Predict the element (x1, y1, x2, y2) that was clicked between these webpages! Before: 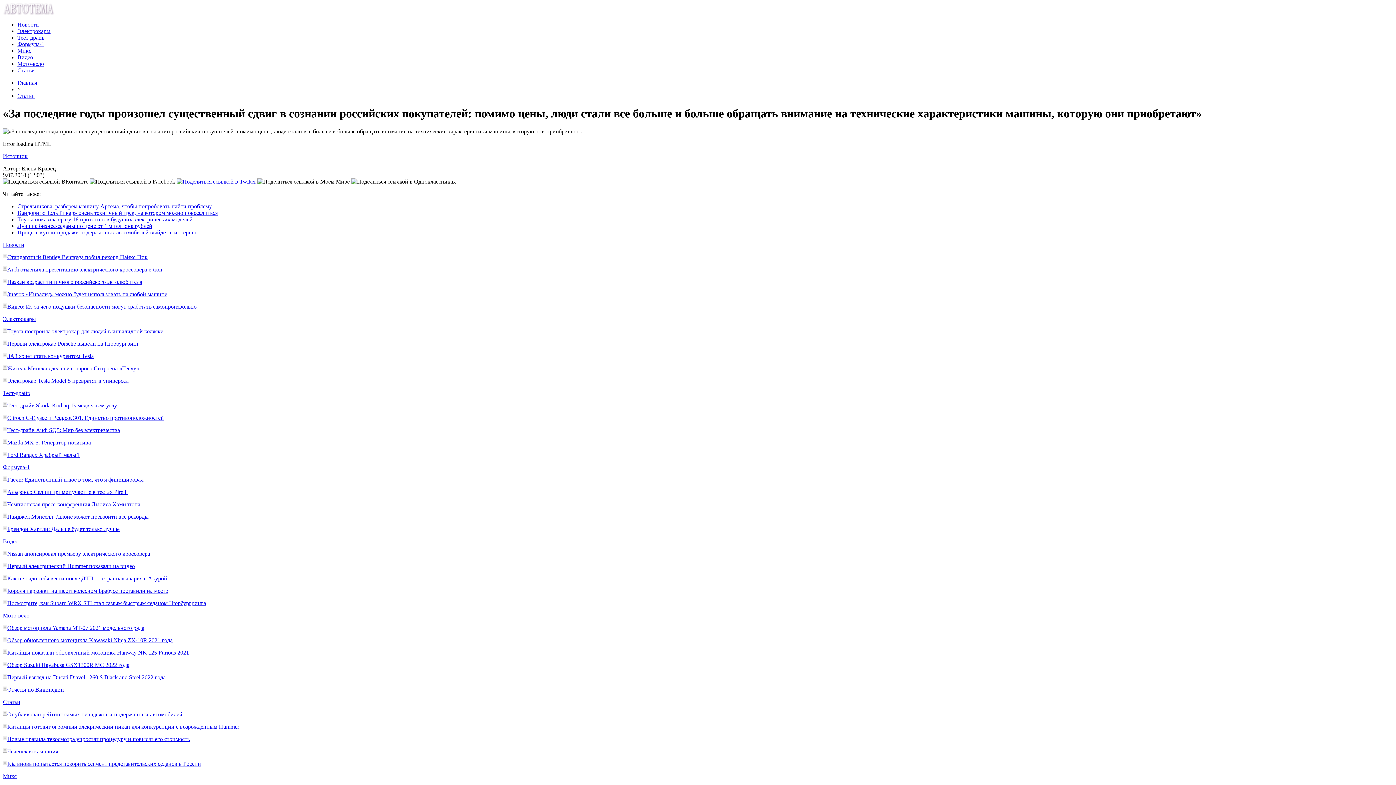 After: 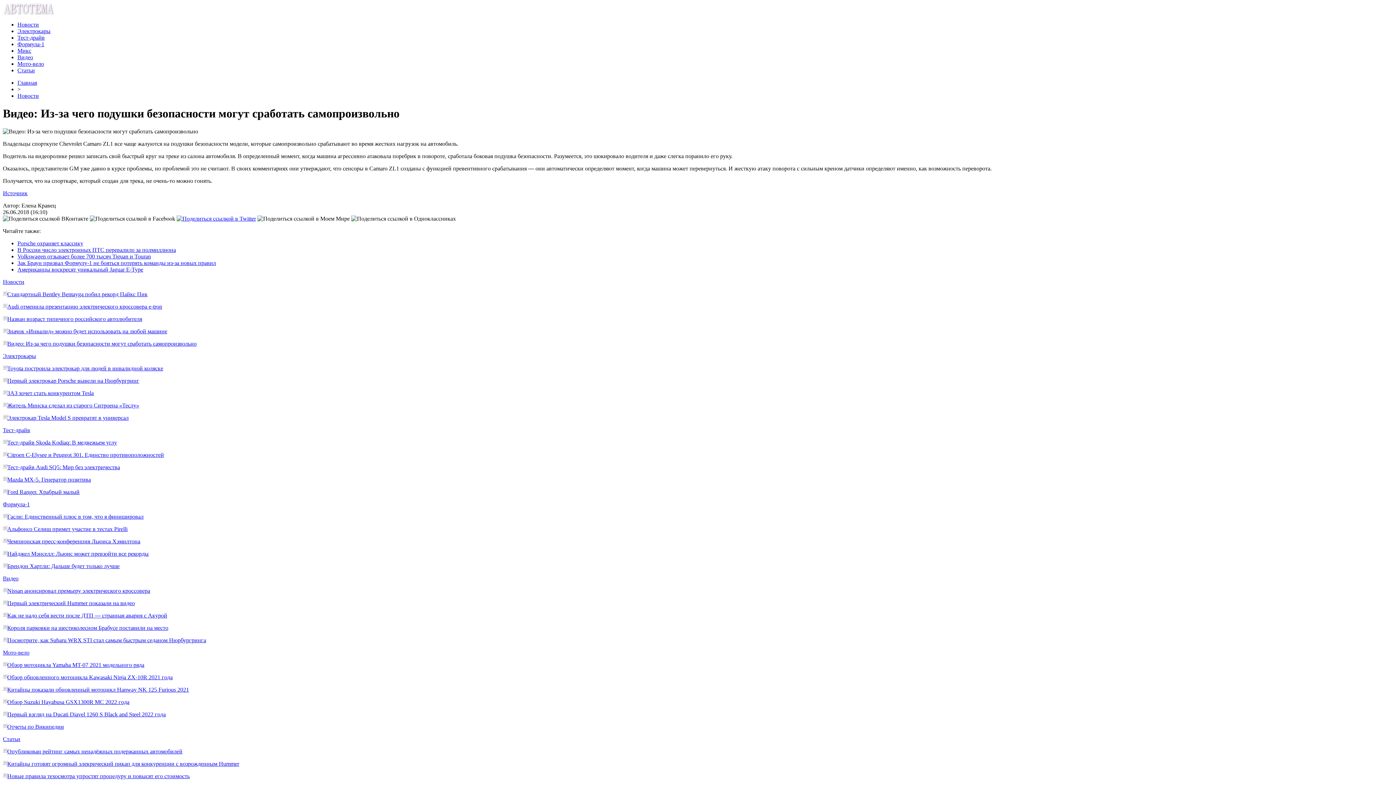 Action: bbox: (7, 303, 196, 309) label: Видео: Из-за чего подушки безопасности могут сработать самопроизвольно